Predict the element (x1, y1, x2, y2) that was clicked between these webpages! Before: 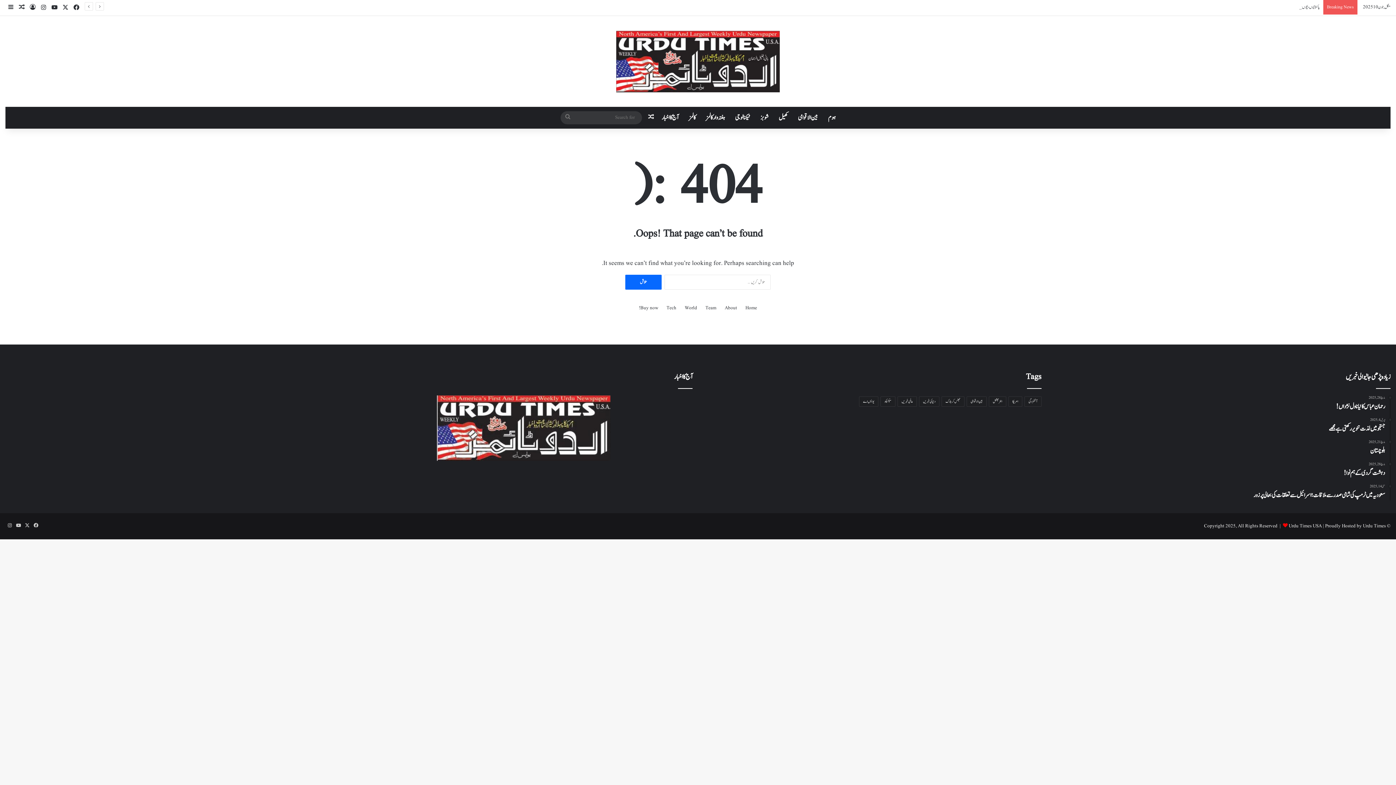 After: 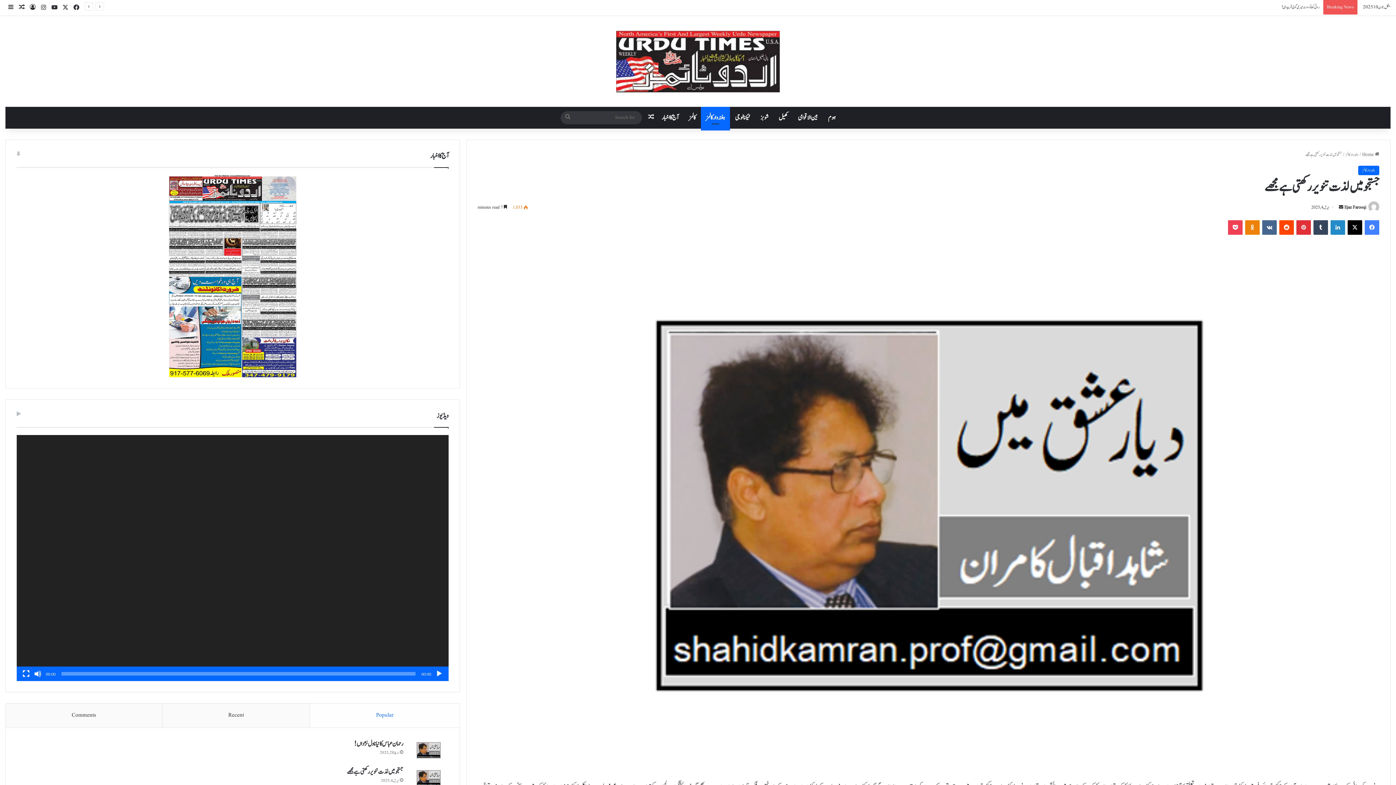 Action: label: اپریل 4, 2025
جستجو میں لذت تنویر رکھتی ہے مجھے bbox: (1052, 417, 1385, 434)